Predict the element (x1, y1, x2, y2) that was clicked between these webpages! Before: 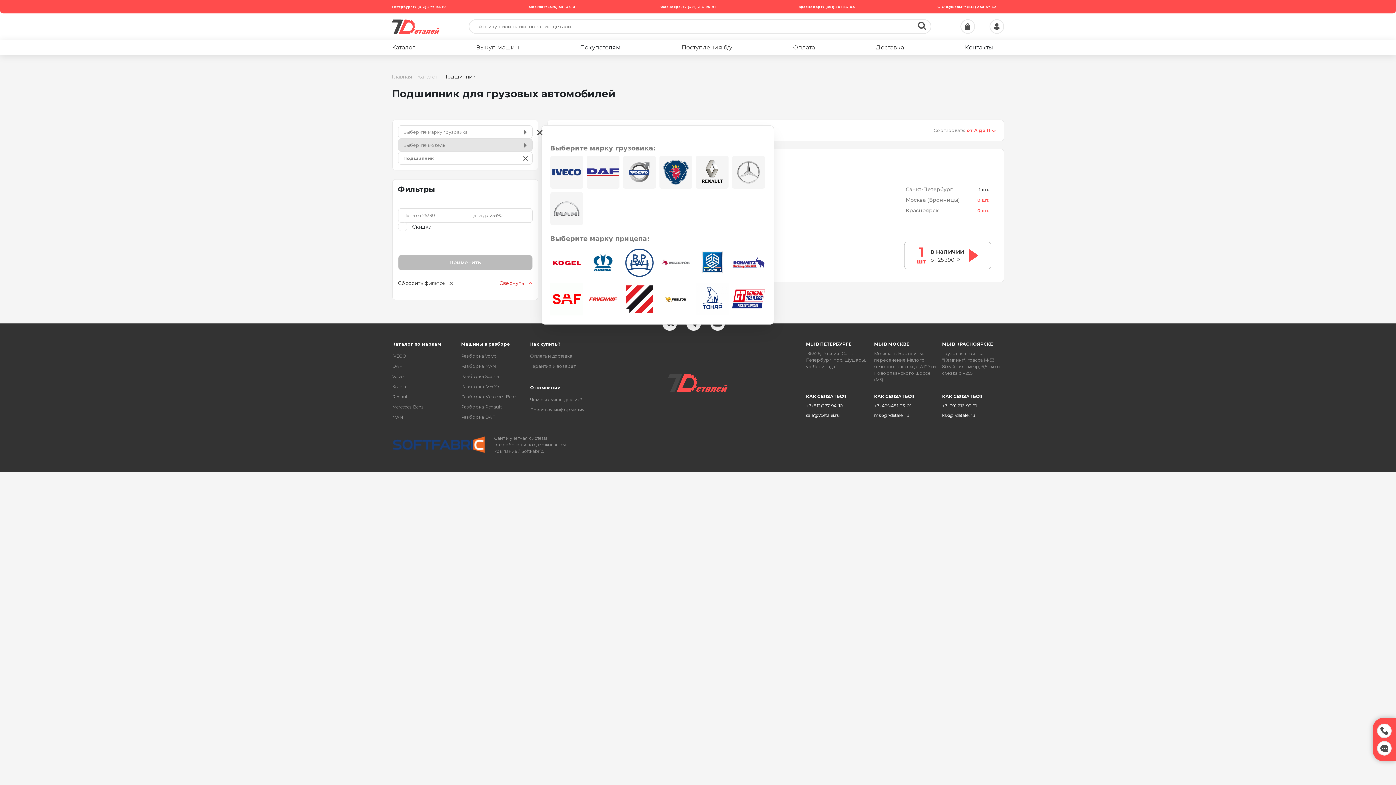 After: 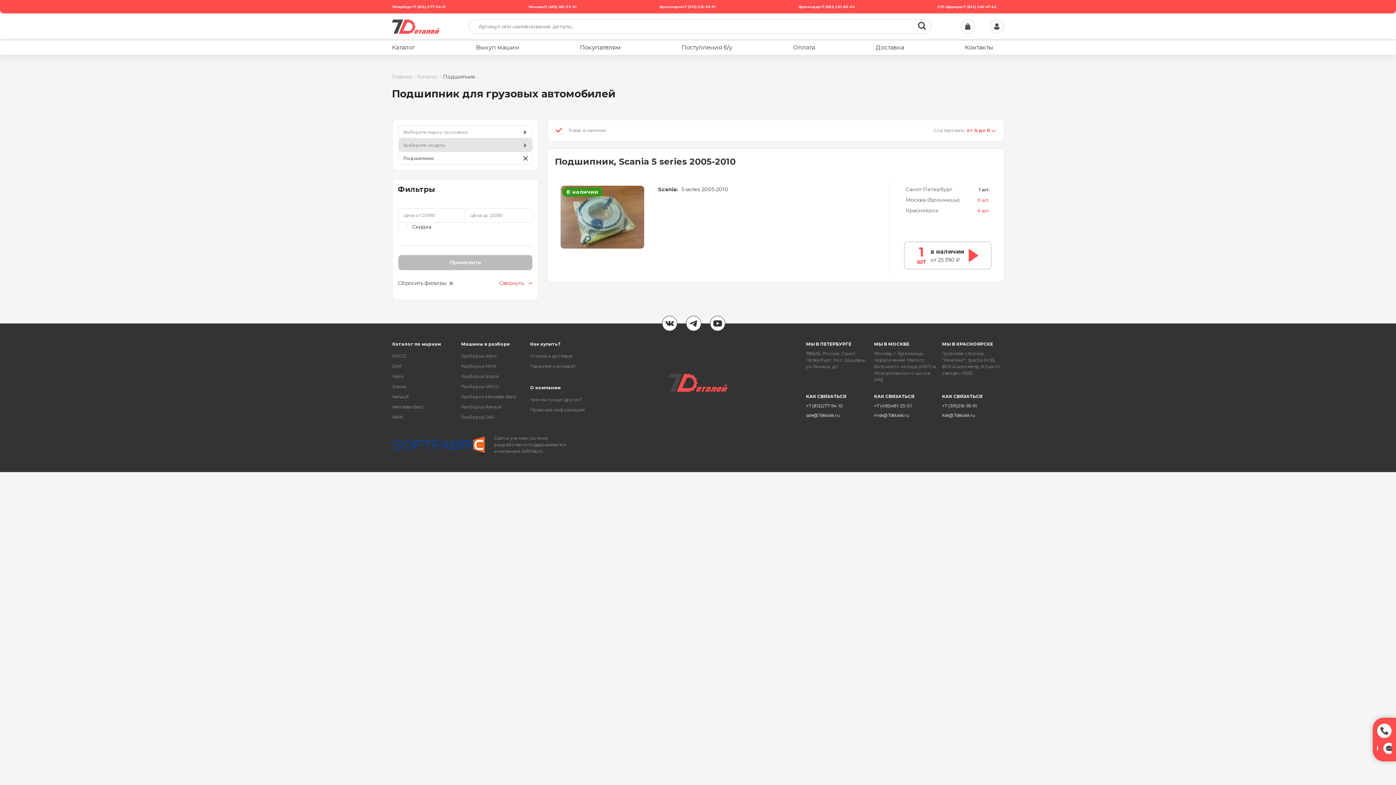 Action: label: +7 (391)216-95-91 bbox: (942, 403, 976, 408)